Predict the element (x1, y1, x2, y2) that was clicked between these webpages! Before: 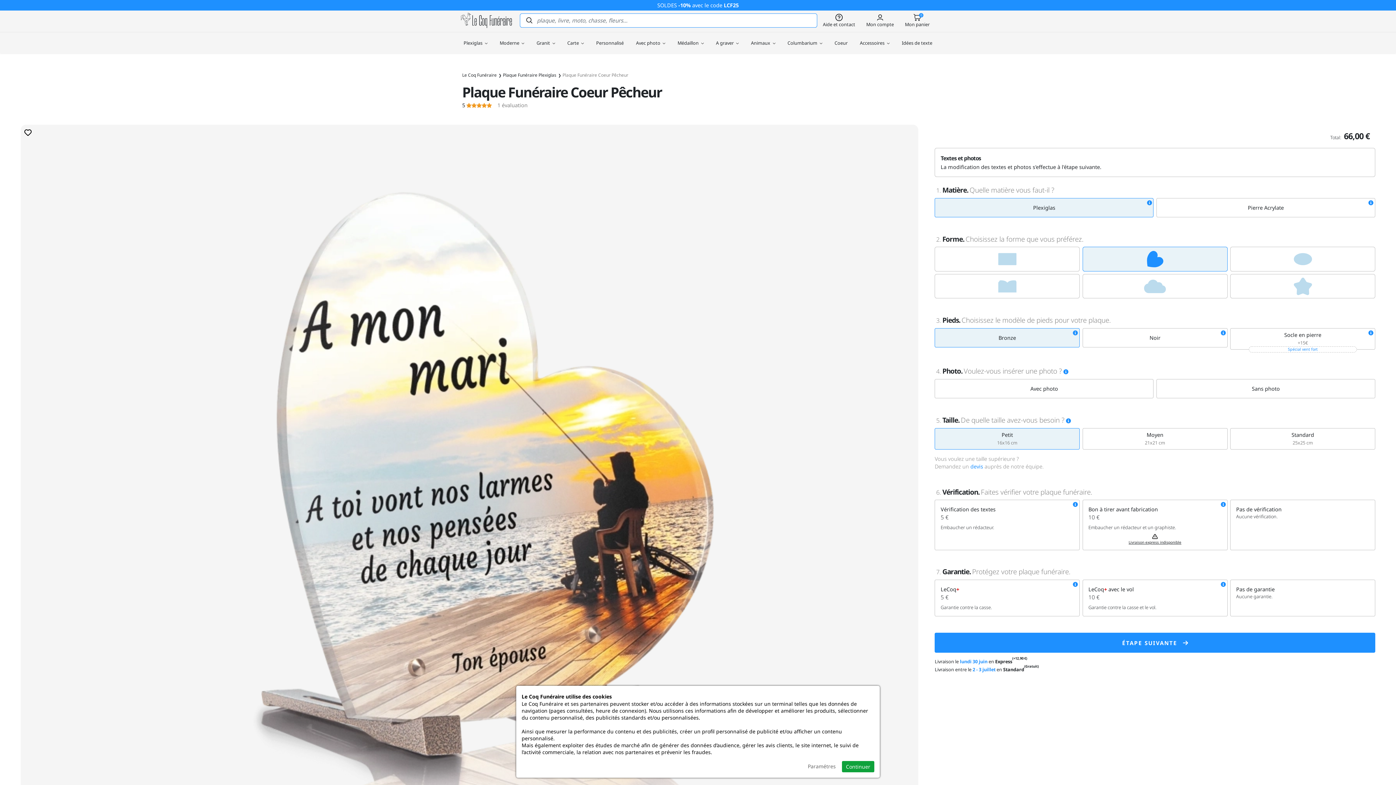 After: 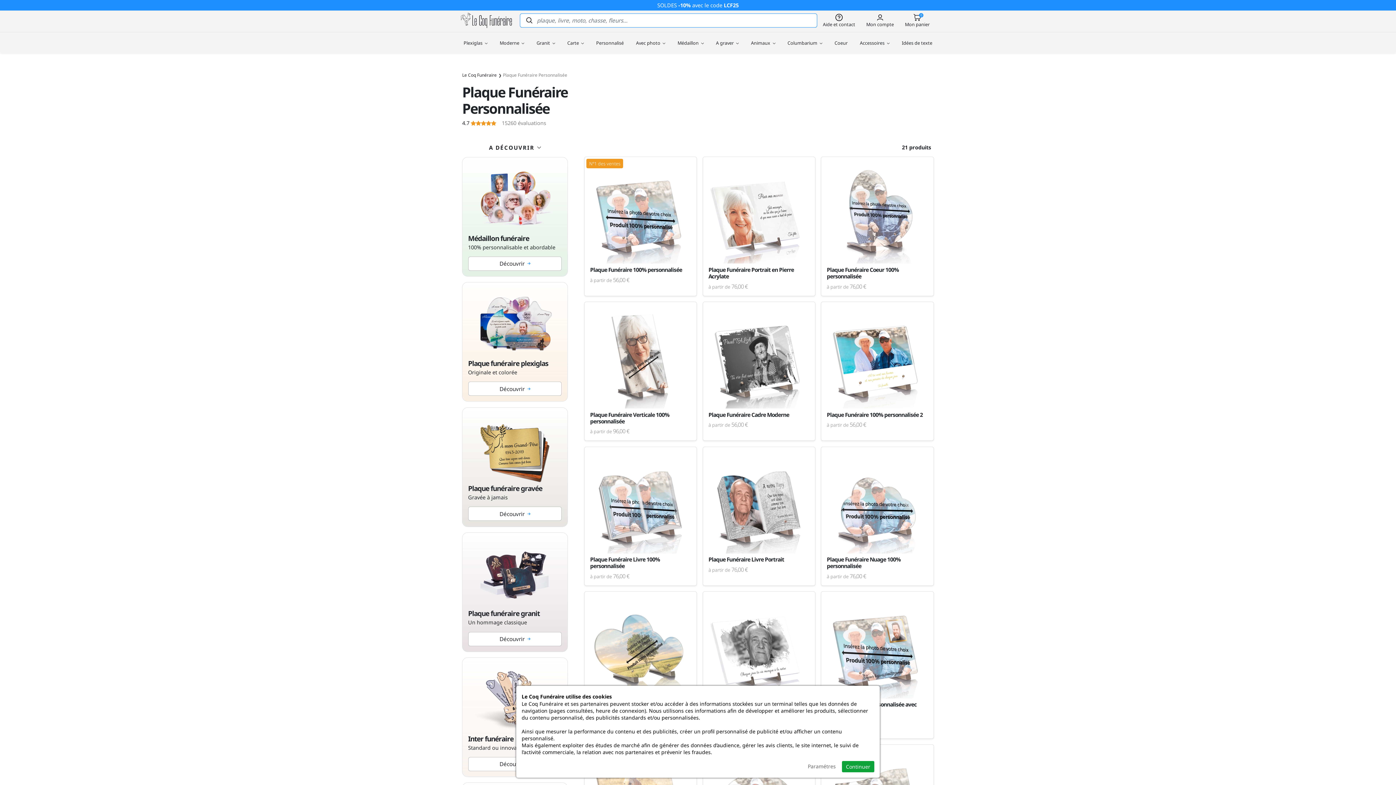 Action: label: Personnalisé bbox: (596, 32, 623, 53)